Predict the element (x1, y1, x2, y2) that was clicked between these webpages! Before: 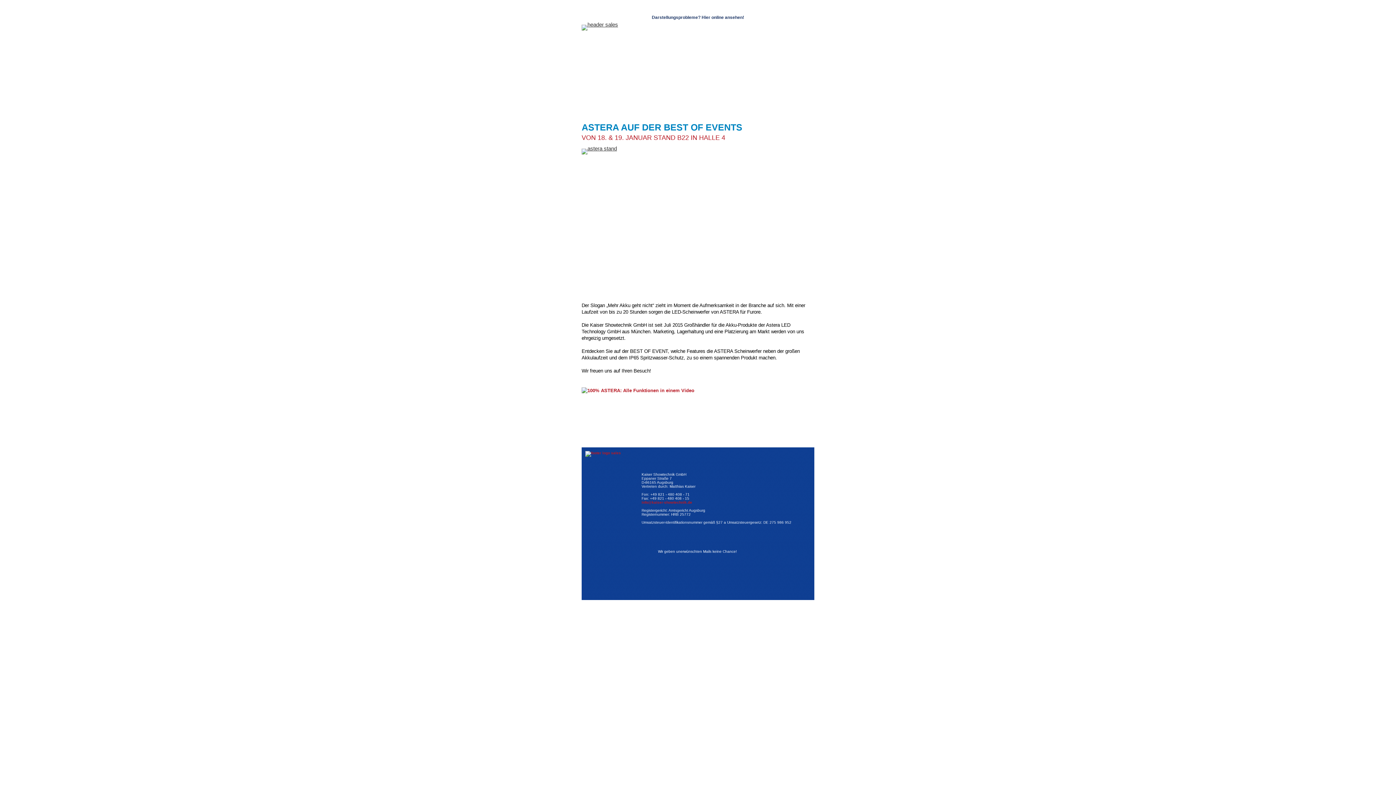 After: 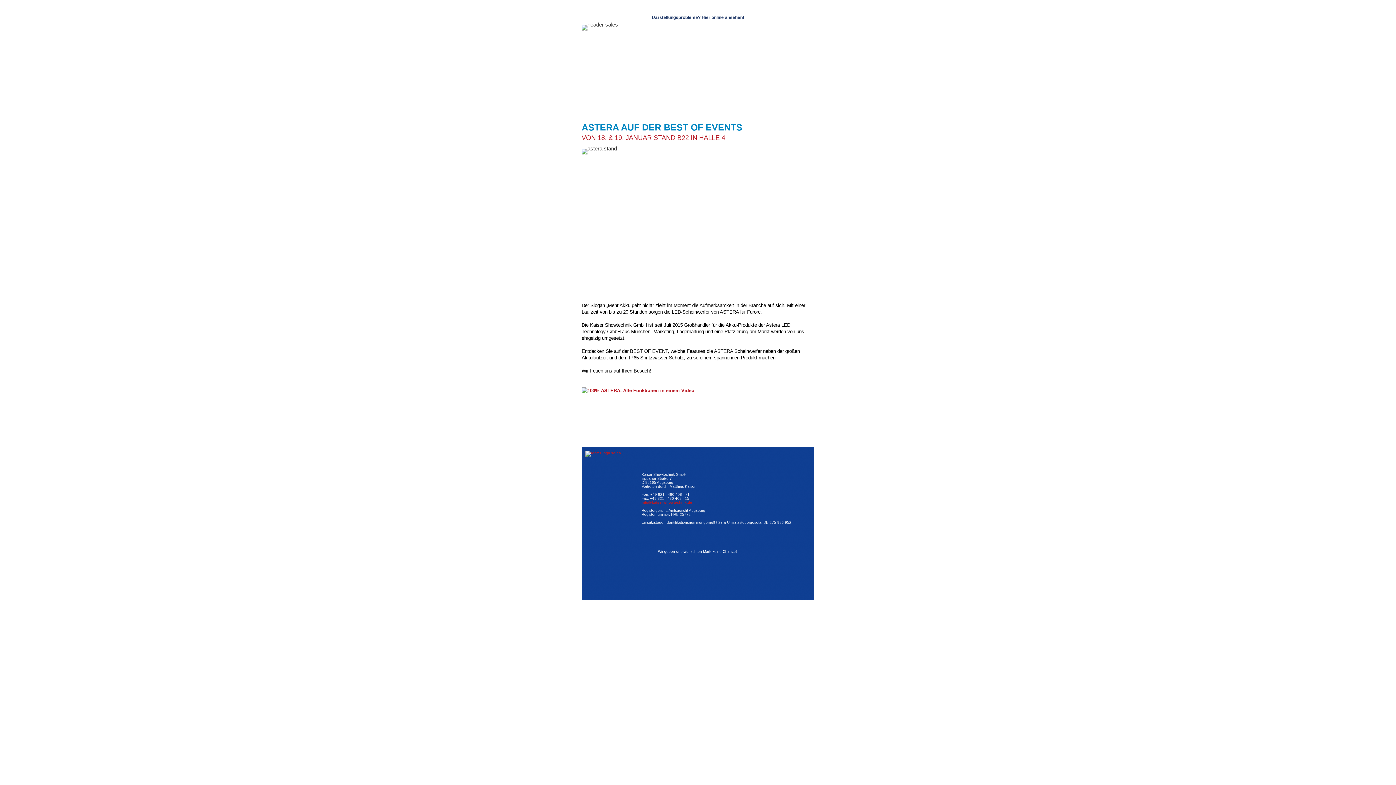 Action: label: Darstellungsprobleme? Hier online ansehen! bbox: (652, 14, 744, 20)